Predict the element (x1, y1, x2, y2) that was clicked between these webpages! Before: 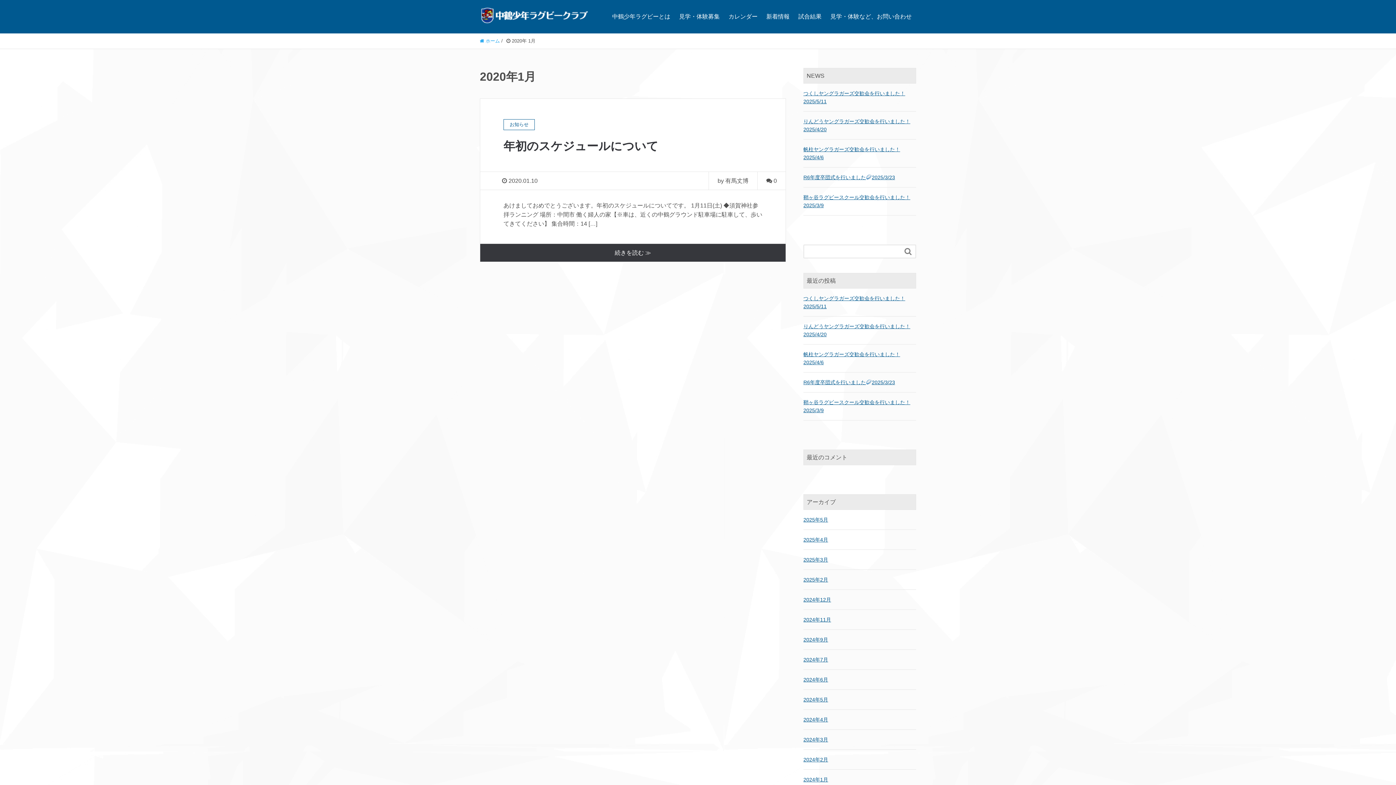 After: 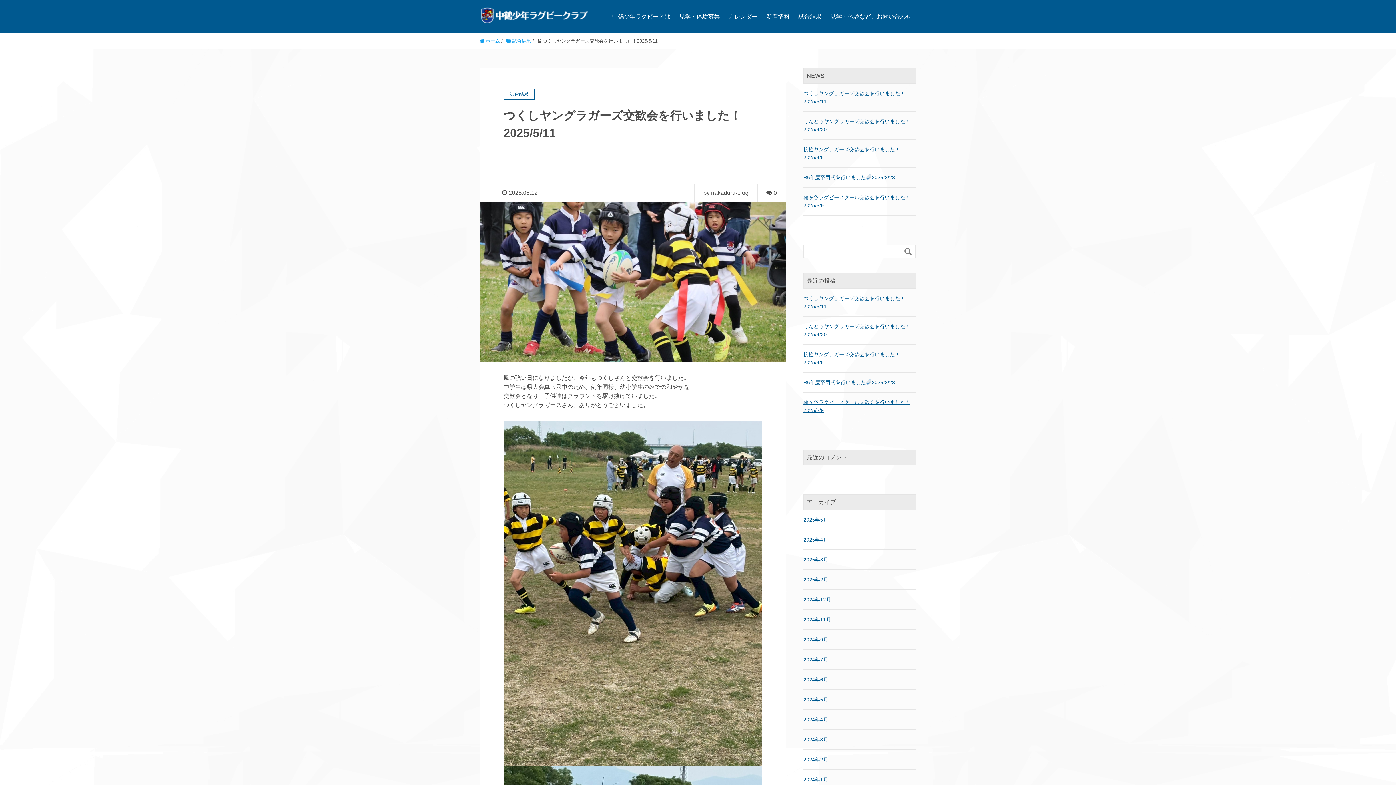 Action: bbox: (803, 294, 916, 310) label: つくしヤングラガーズ交歓会を行いました！2025/5/11